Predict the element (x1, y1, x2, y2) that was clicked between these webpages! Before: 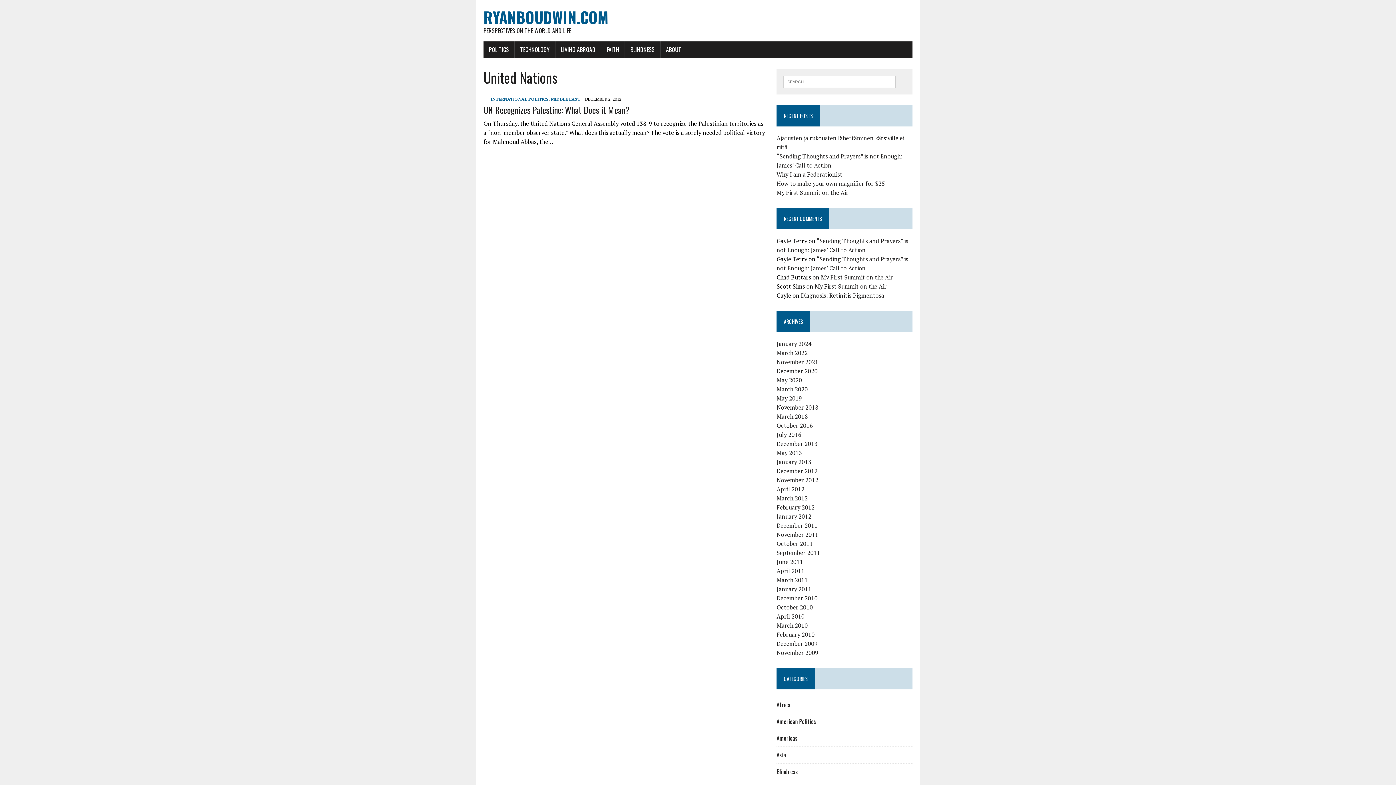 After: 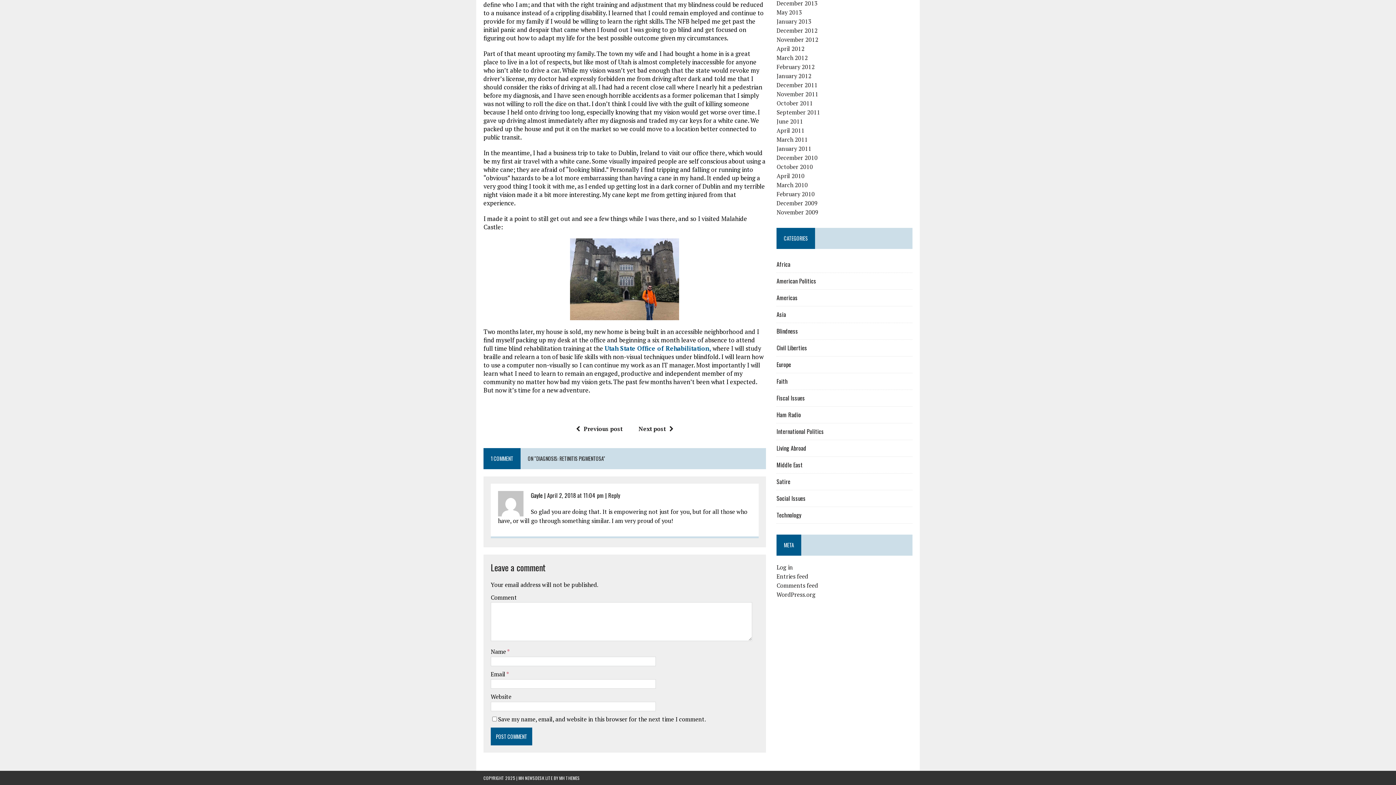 Action: label: Diagnosis: Retinitis Pigmentosa bbox: (801, 291, 884, 299)